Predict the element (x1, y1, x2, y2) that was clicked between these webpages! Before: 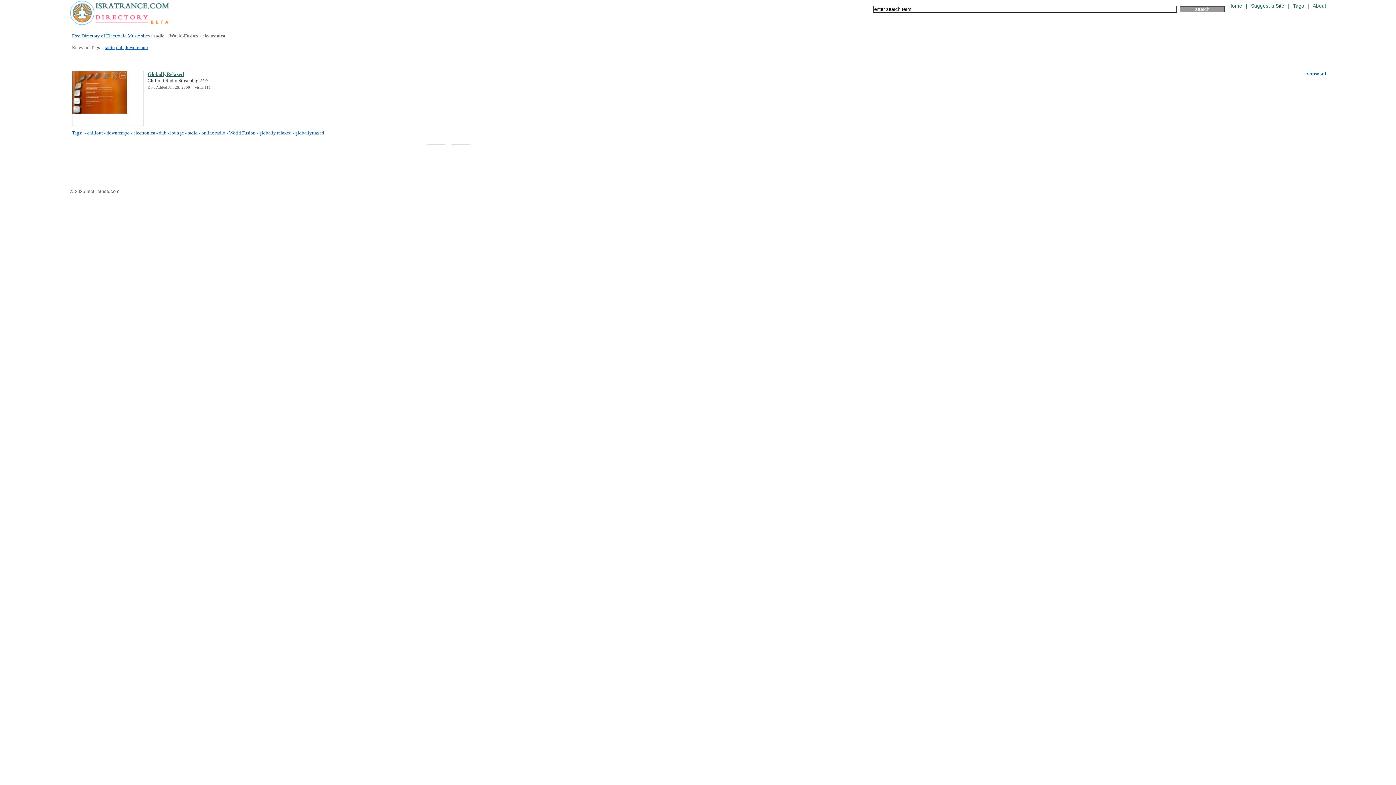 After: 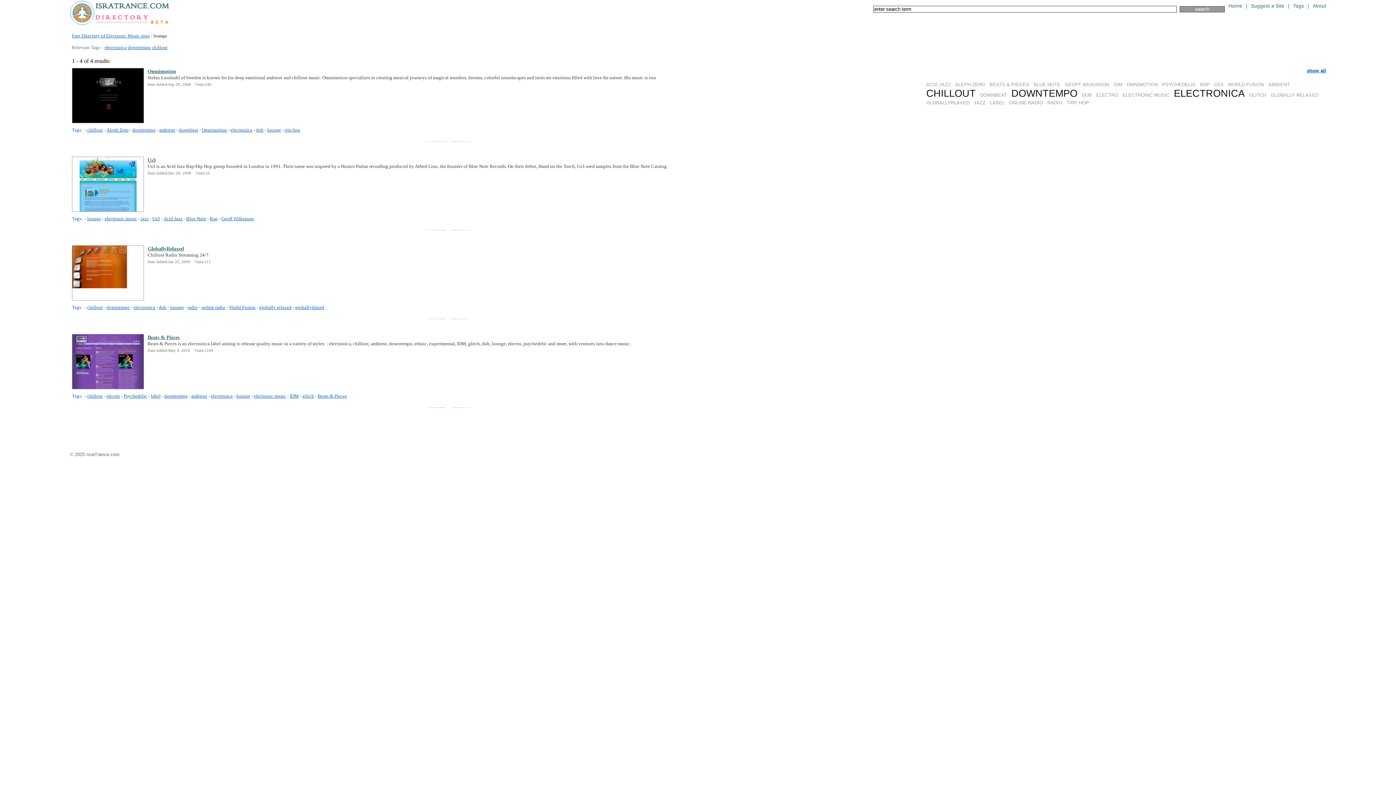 Action: label: lounge bbox: (170, 130, 184, 135)